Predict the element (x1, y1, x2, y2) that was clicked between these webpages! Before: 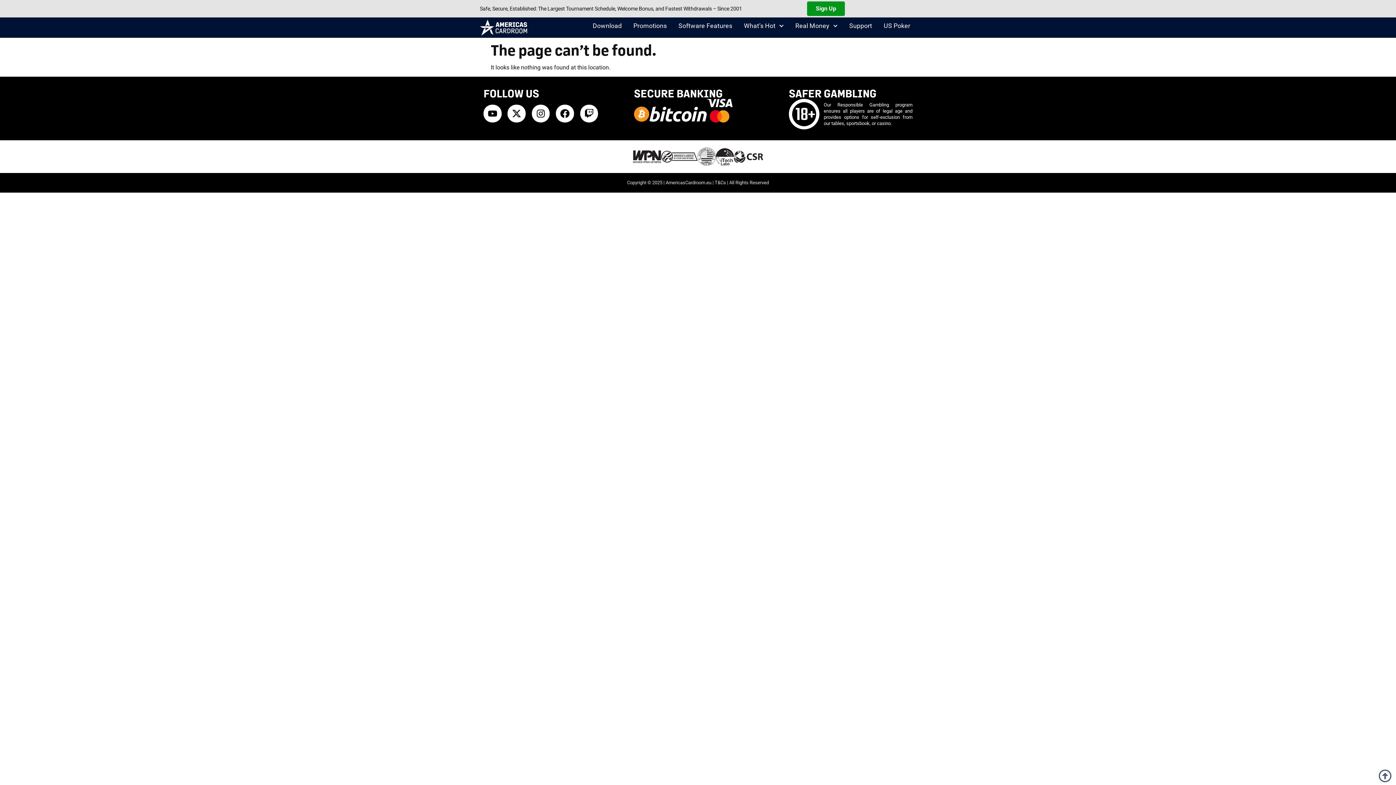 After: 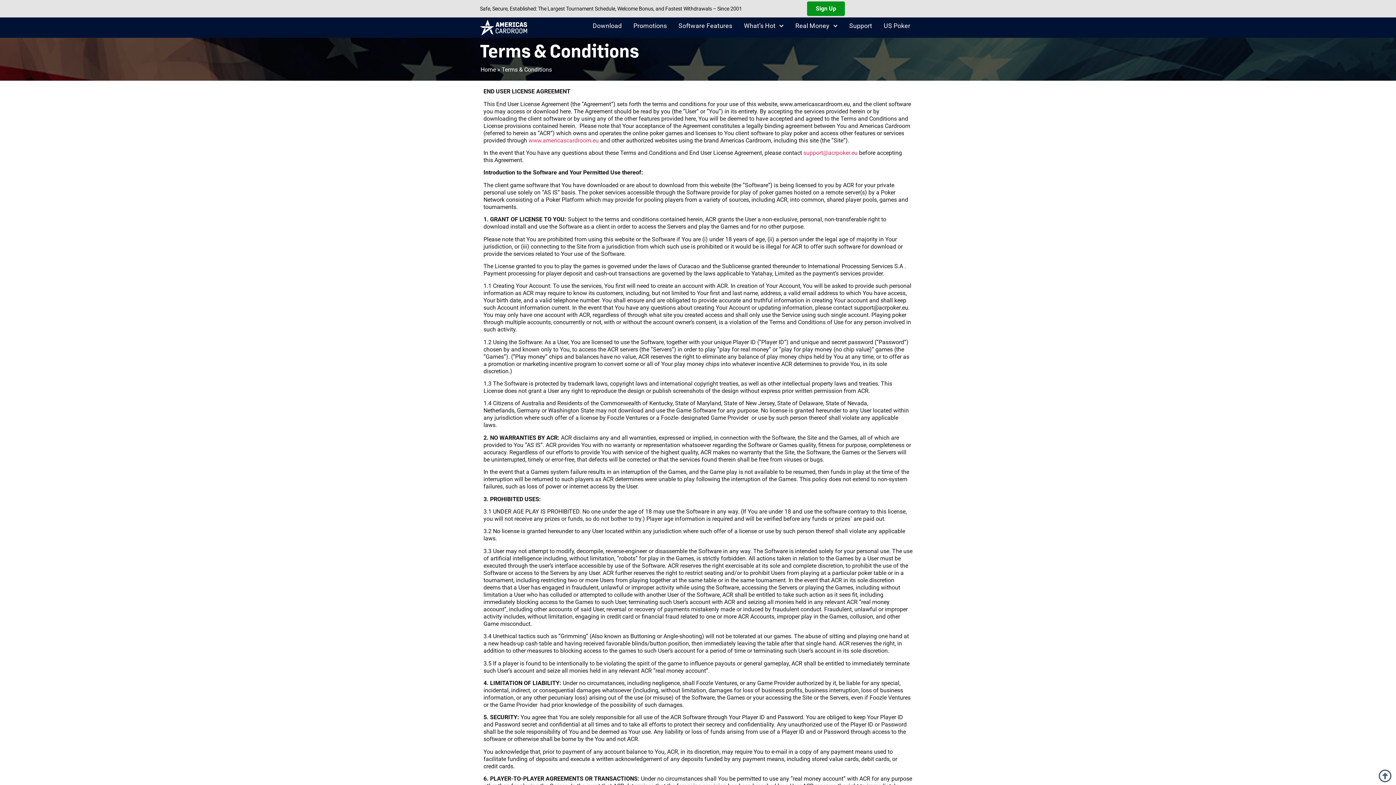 Action: label: T&Cs bbox: (714, 180, 726, 185)